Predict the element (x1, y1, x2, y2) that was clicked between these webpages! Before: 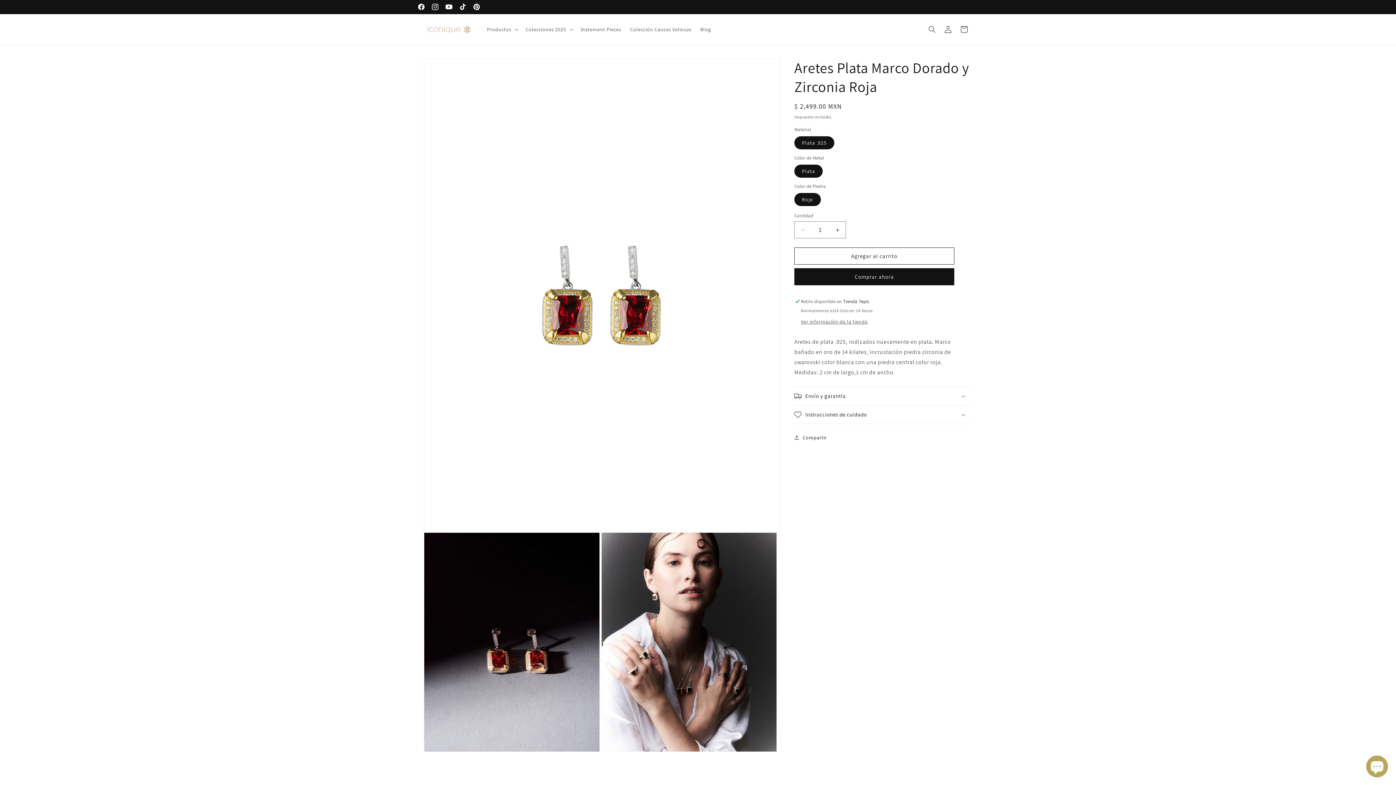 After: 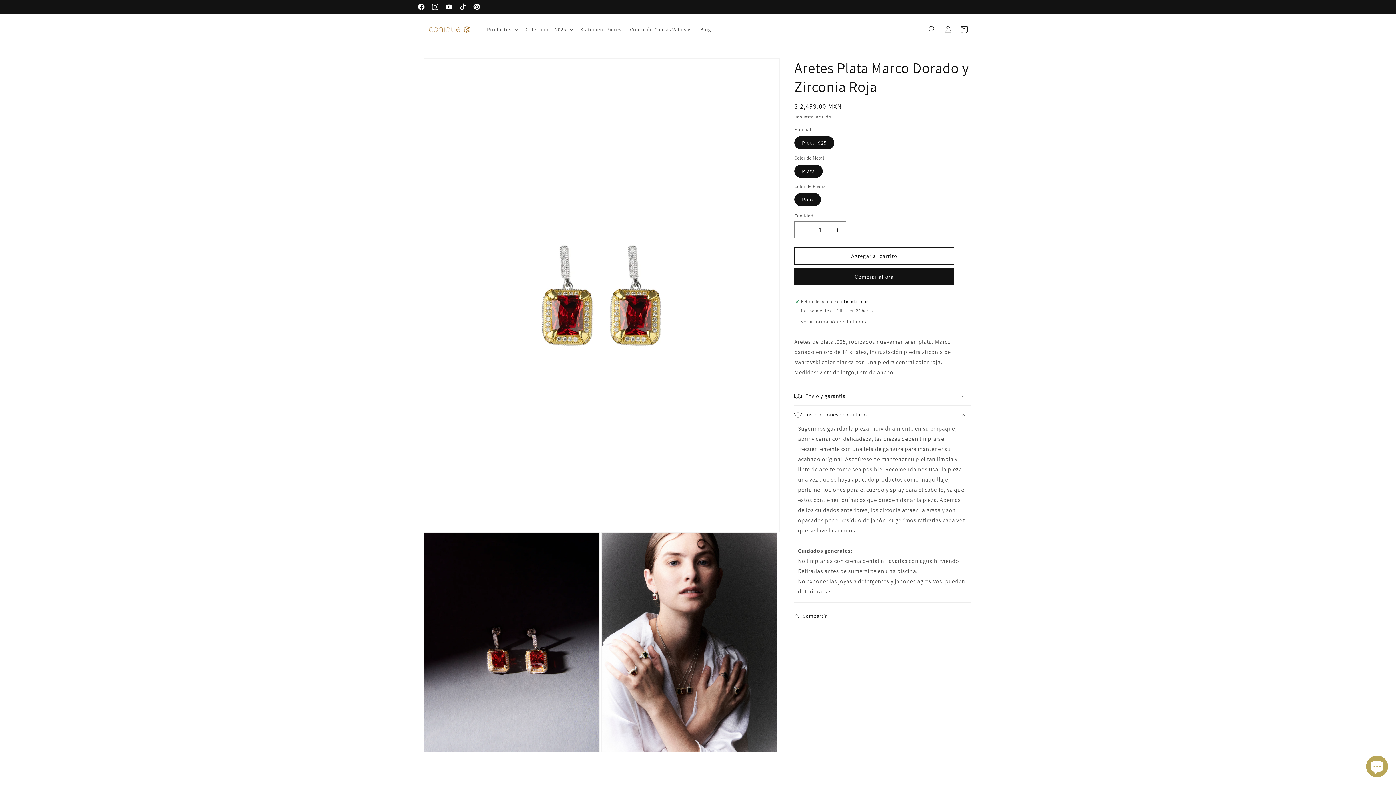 Action: label: Instrucciones de cuidado bbox: (794, 405, 970, 424)